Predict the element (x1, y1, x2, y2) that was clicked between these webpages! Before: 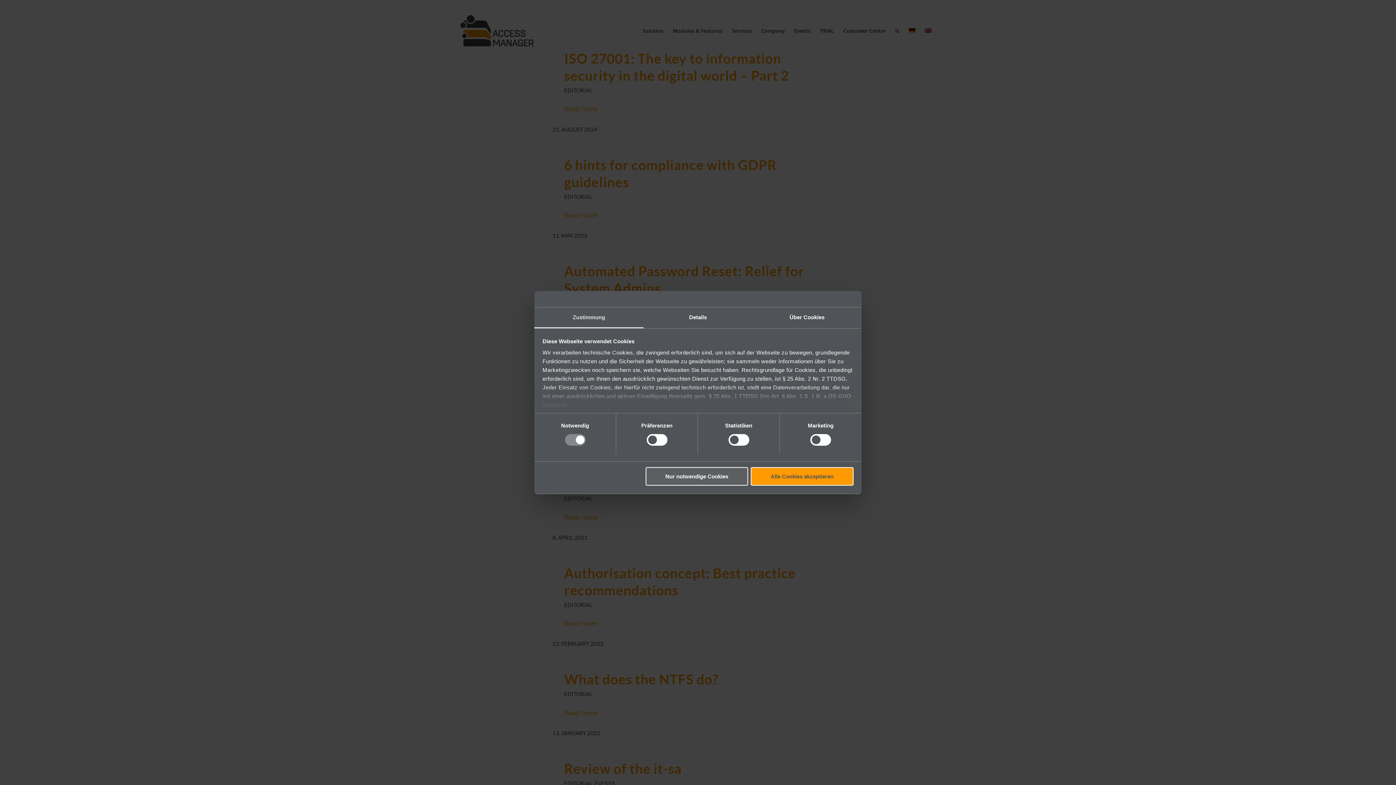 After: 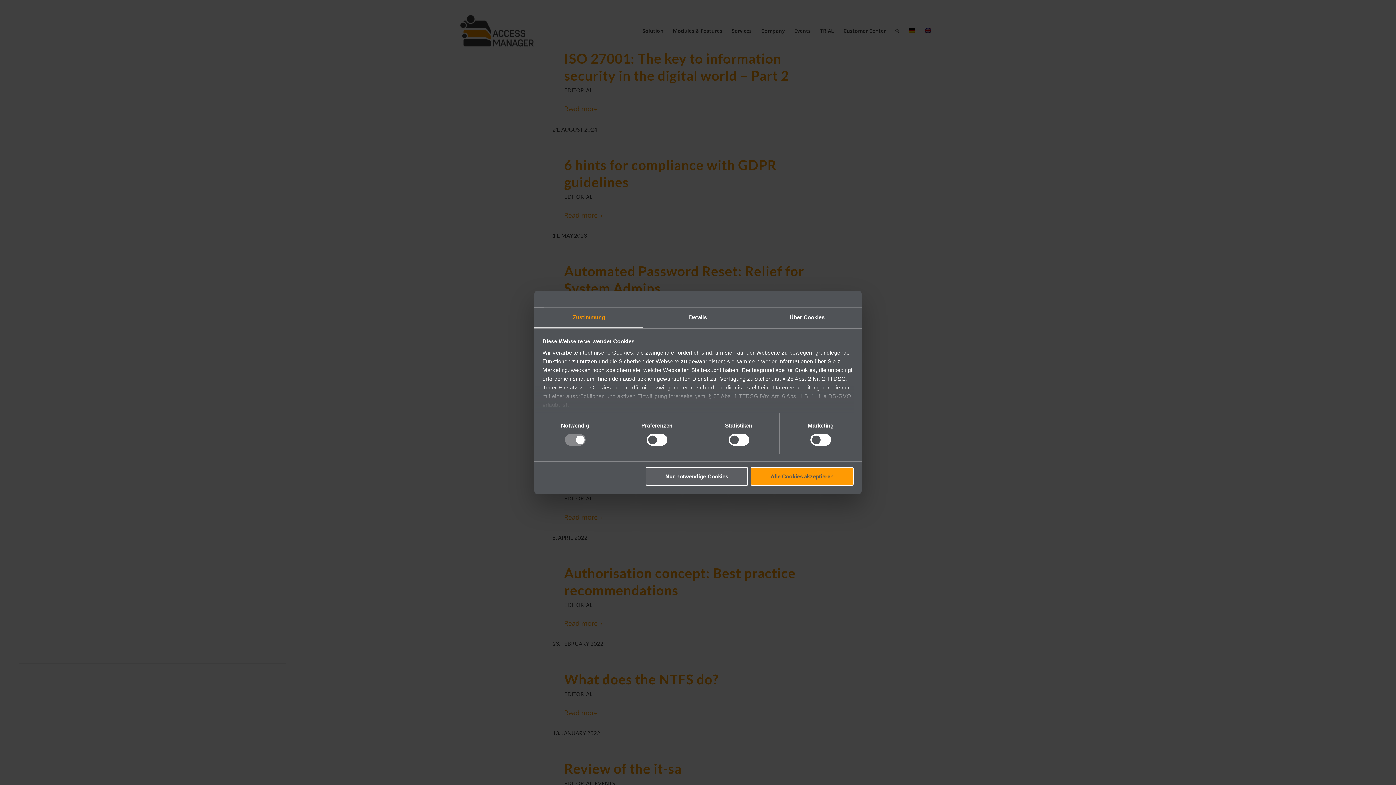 Action: label: Zustimmung bbox: (534, 307, 643, 328)